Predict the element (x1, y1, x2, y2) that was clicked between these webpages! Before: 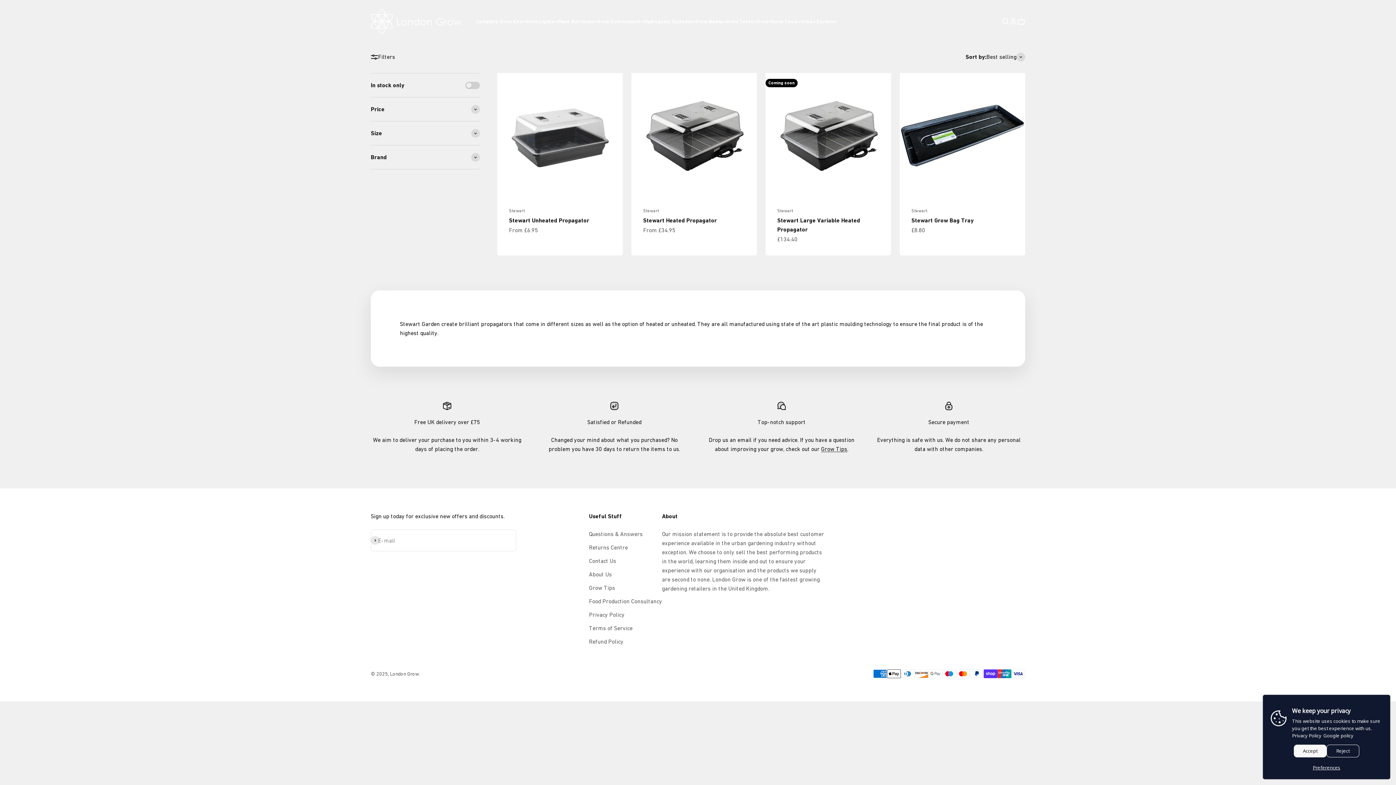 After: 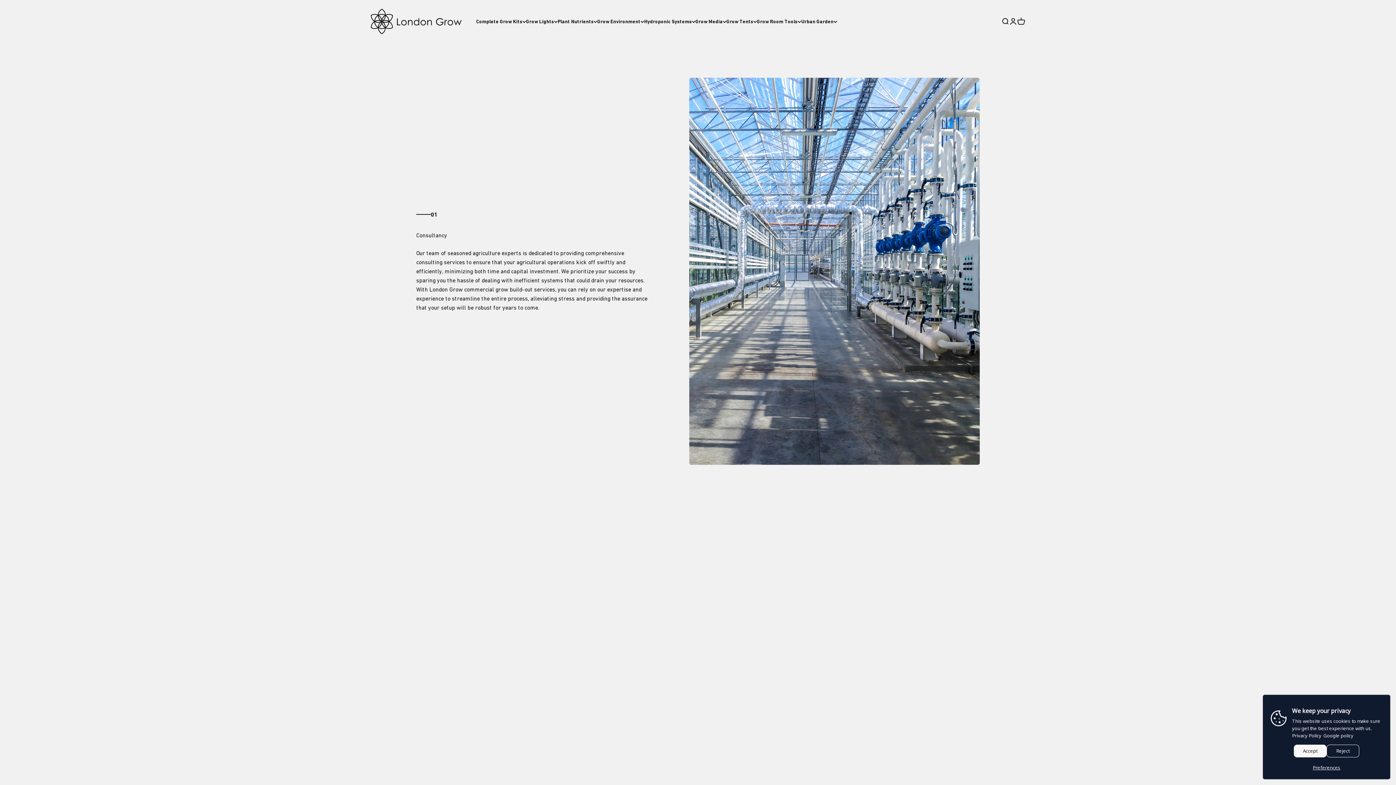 Action: bbox: (589, 597, 662, 606) label: Food Production Consultancy